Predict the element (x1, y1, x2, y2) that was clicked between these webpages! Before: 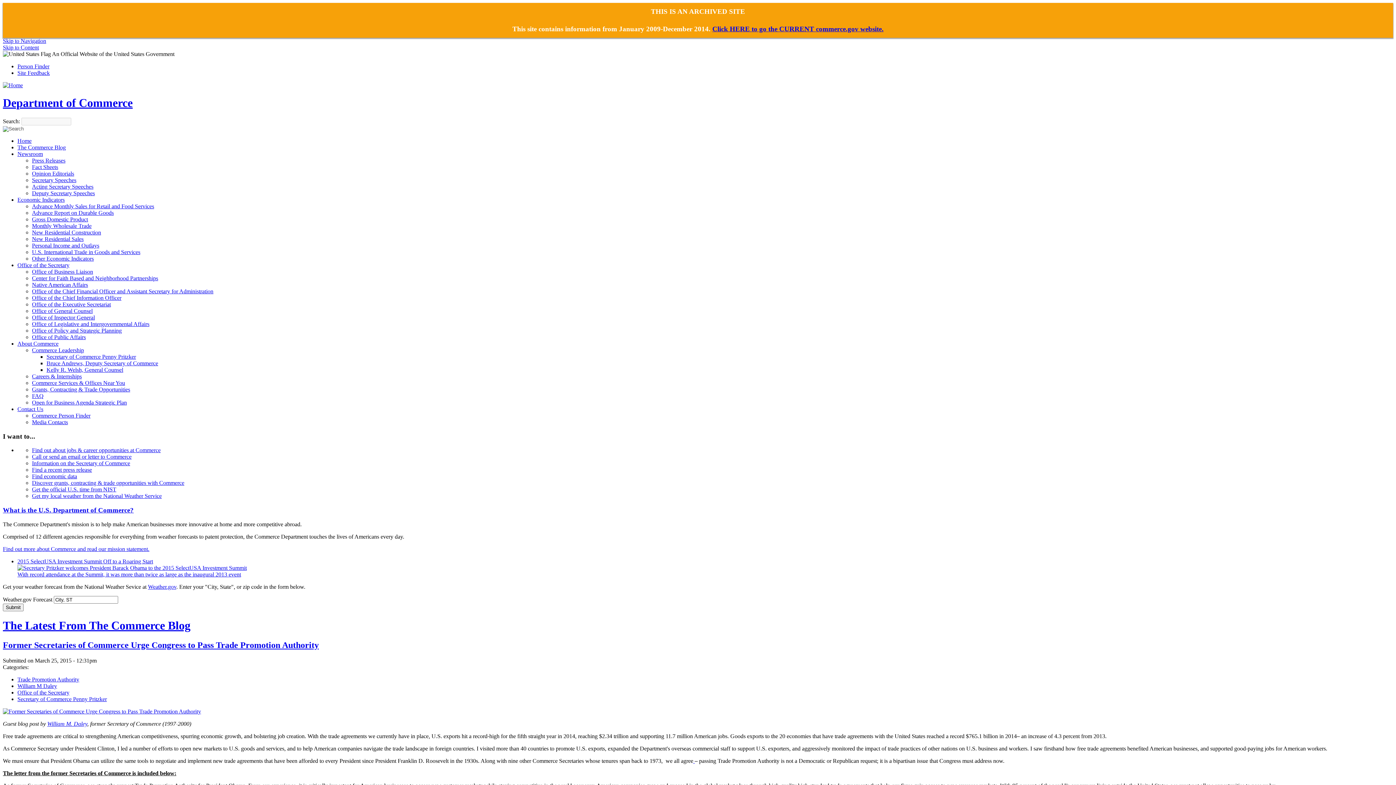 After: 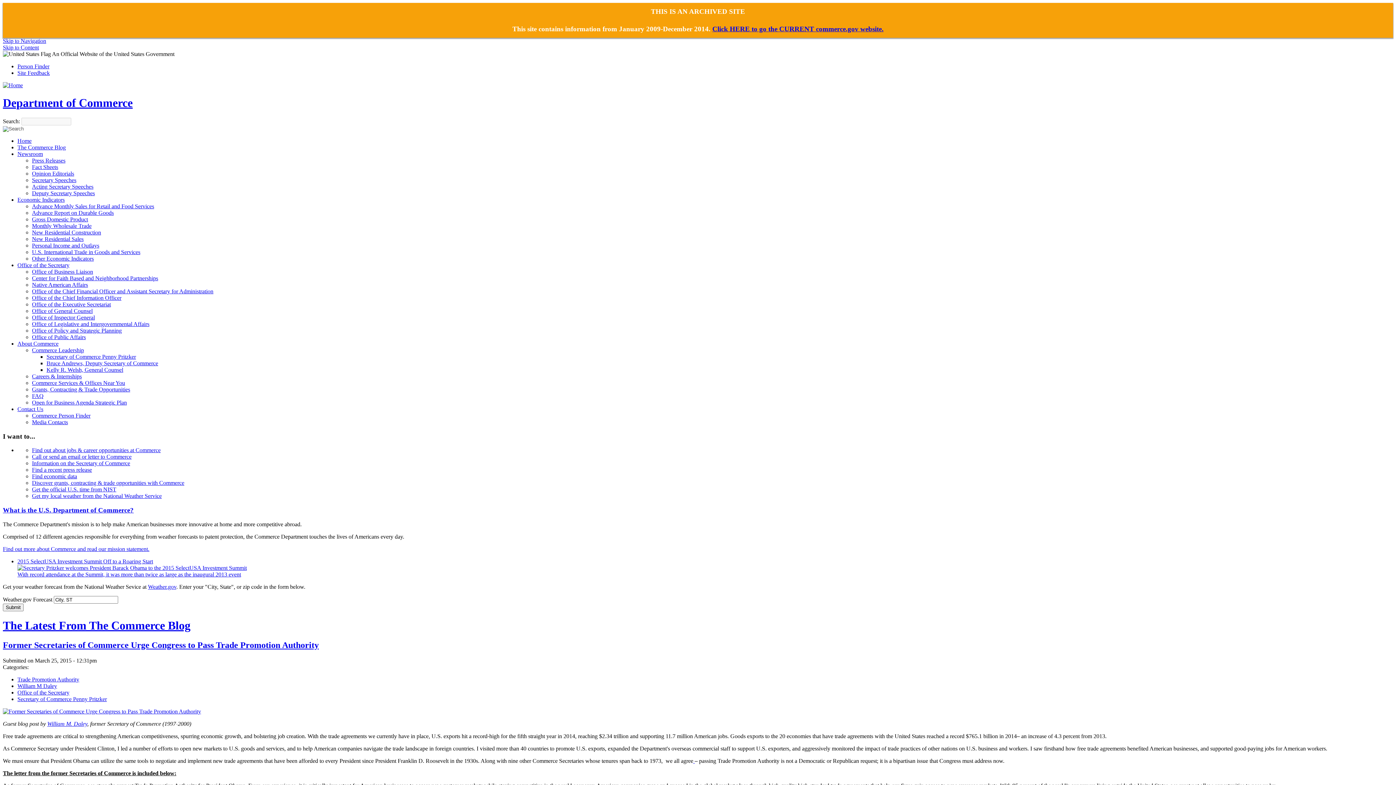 Action: bbox: (2, 708, 201, 714)